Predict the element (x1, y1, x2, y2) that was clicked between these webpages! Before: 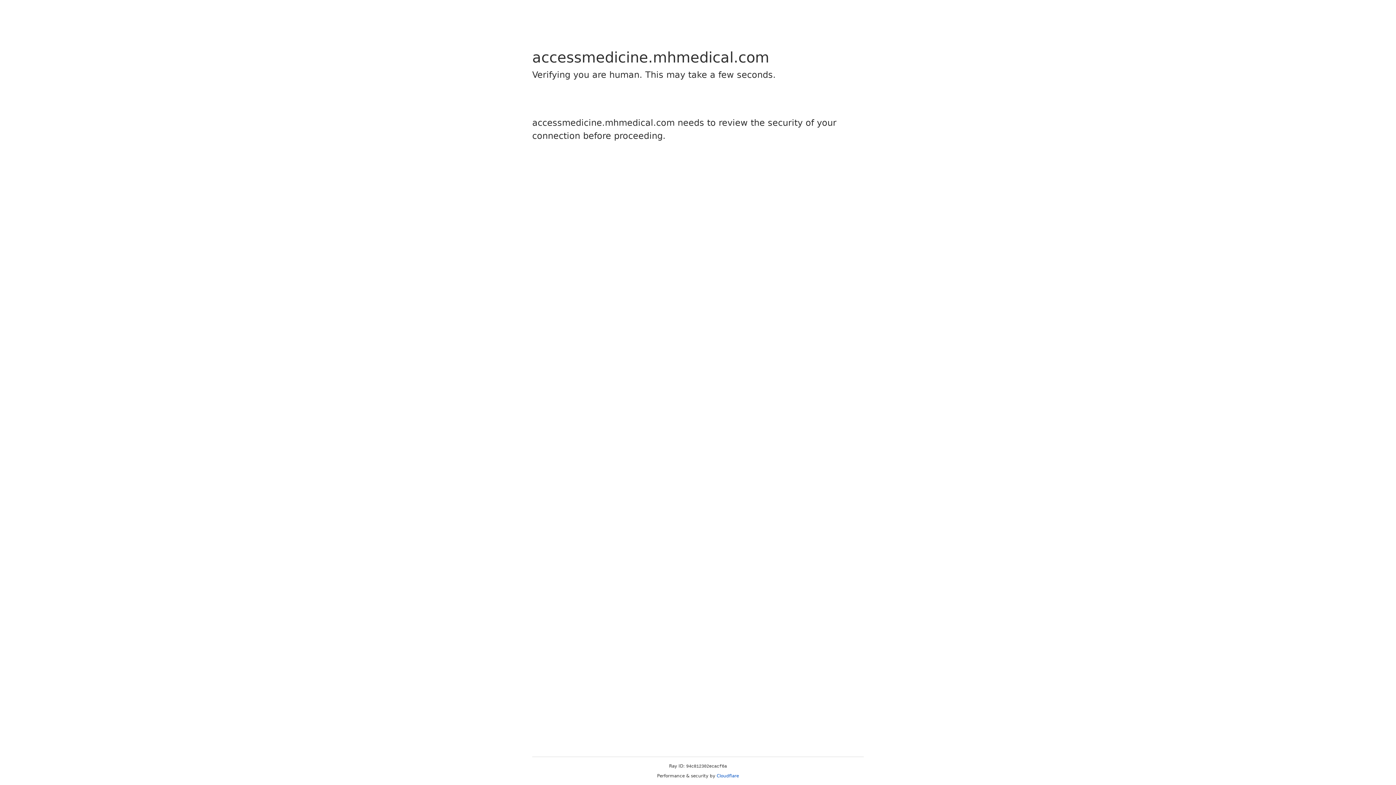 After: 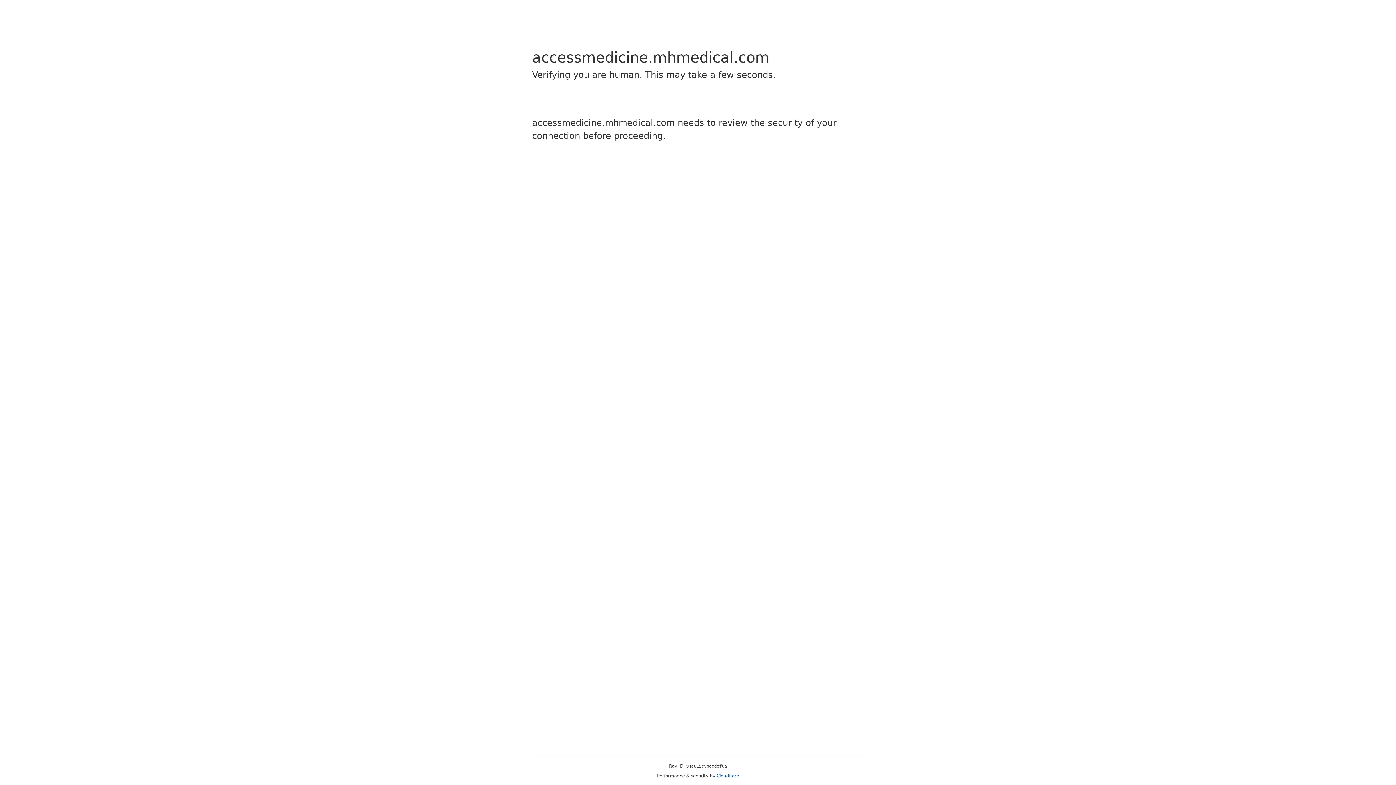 Action: label: Cloudflare bbox: (716, 773, 739, 778)